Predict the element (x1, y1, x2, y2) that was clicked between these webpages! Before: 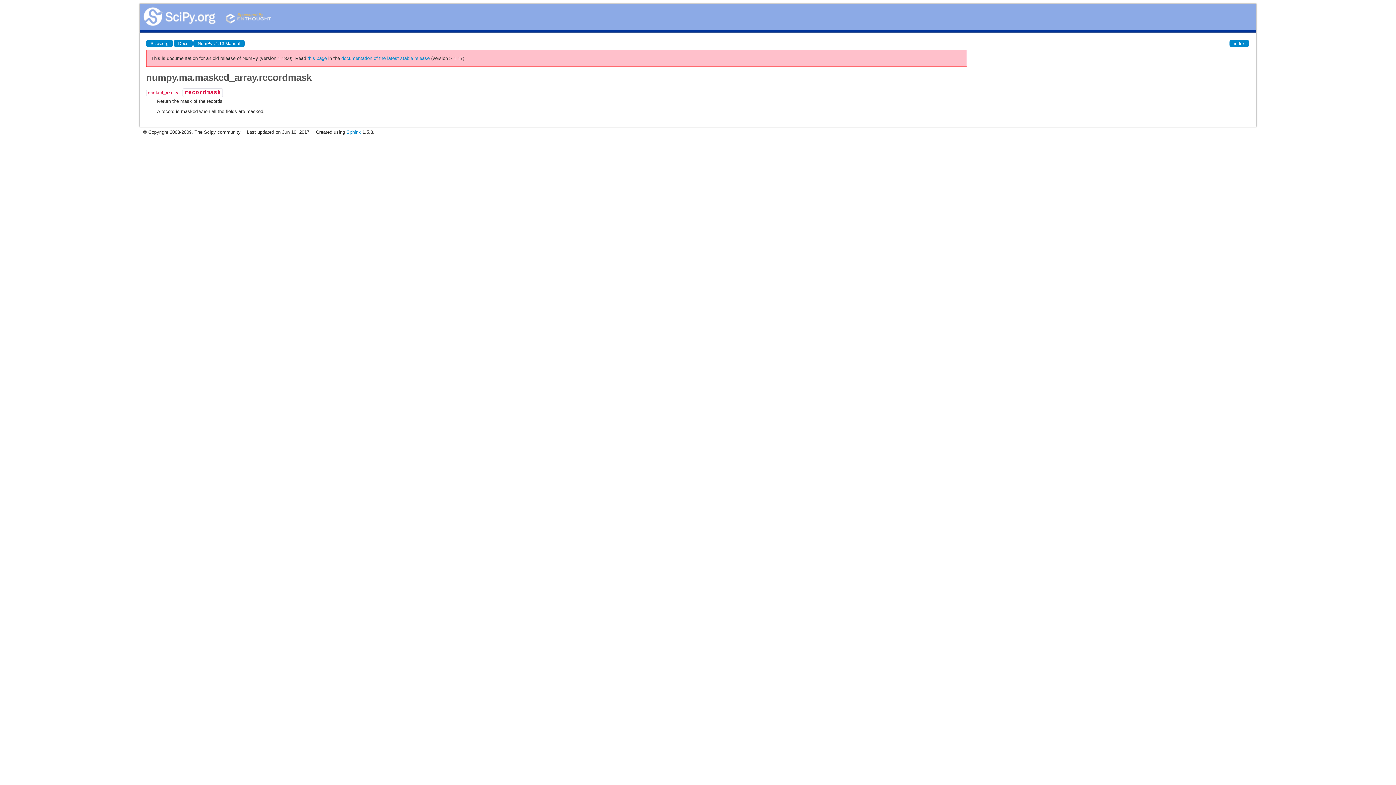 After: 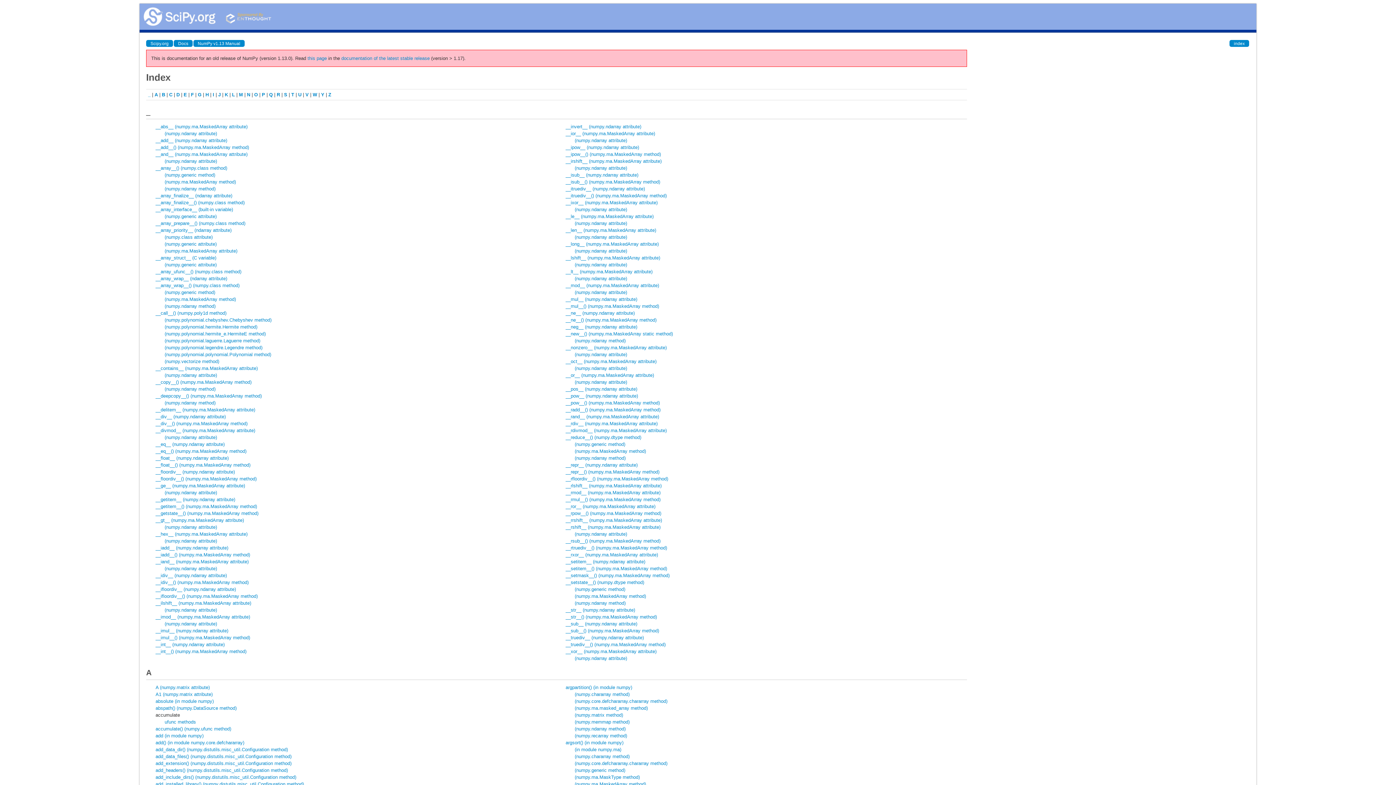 Action: label: index bbox: (1229, 40, 1249, 46)